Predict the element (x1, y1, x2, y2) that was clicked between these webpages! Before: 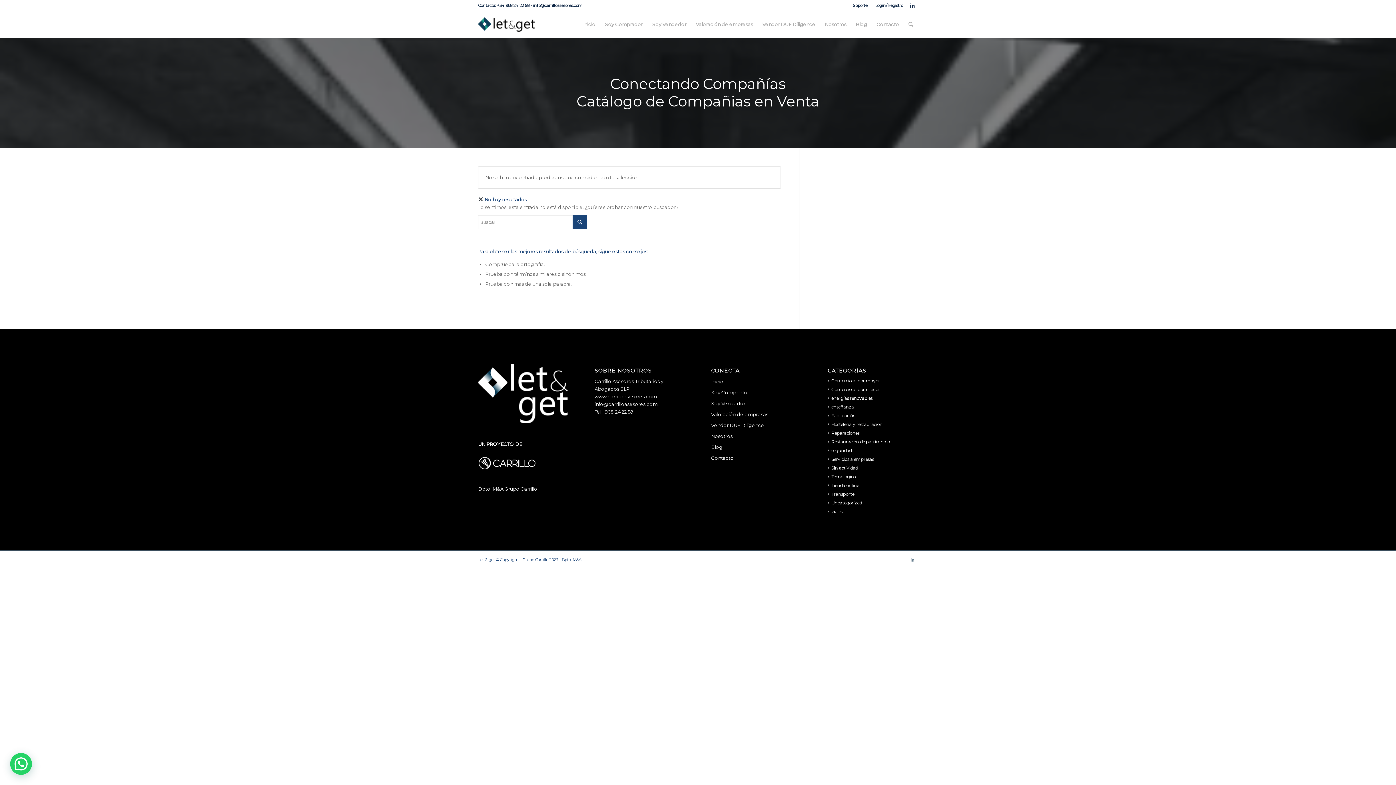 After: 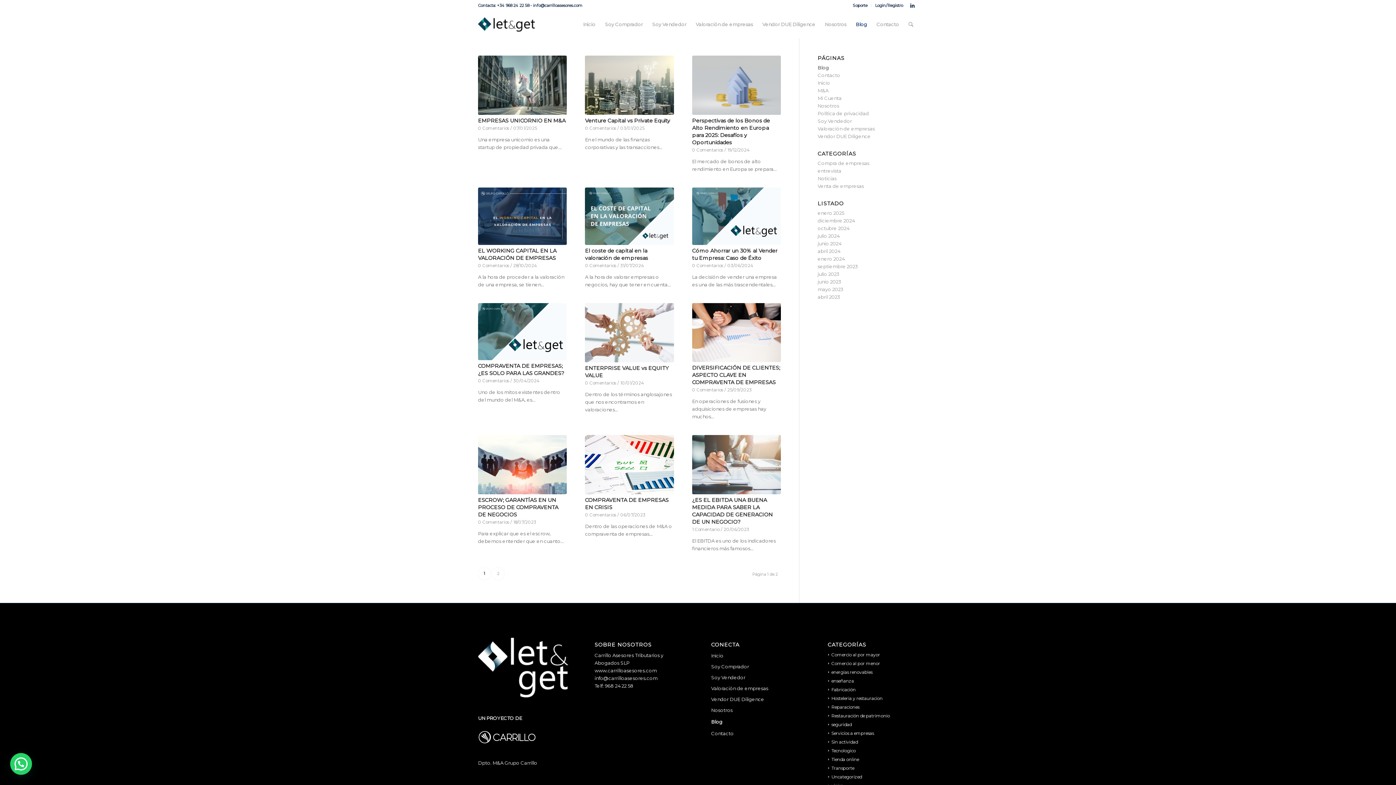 Action: bbox: (851, 10, 872, 38) label: Blog